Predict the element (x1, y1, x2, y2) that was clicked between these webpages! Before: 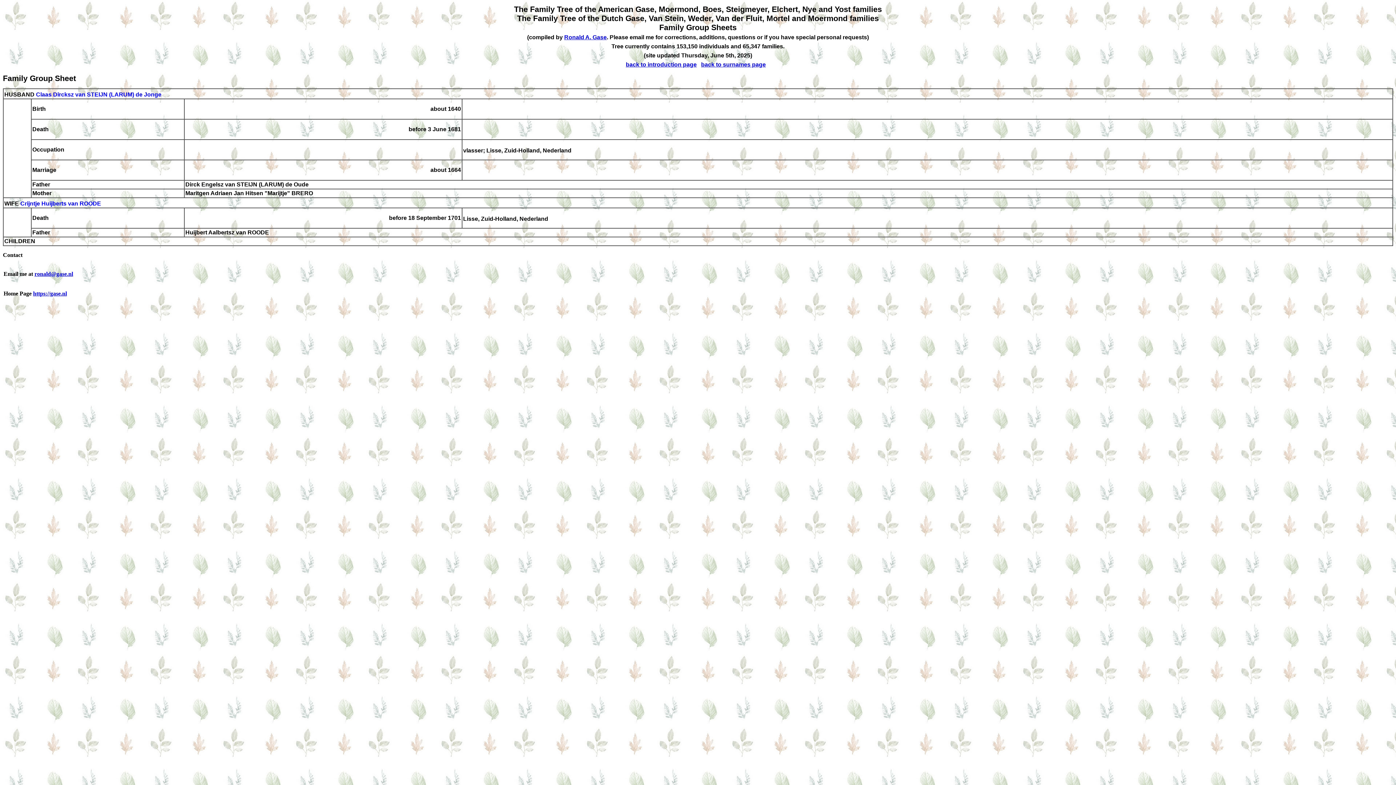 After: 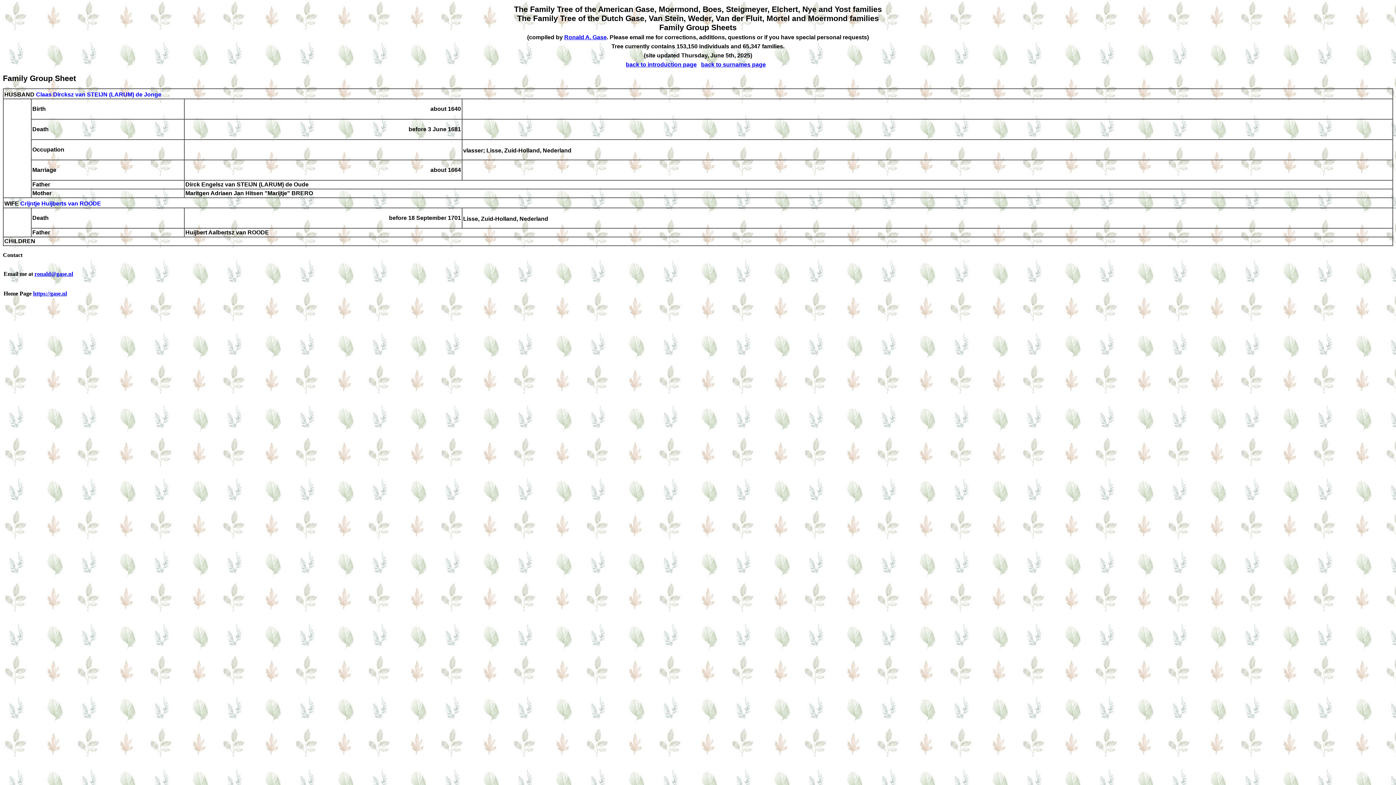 Action: label: Contact bbox: (2, 251, 22, 258)